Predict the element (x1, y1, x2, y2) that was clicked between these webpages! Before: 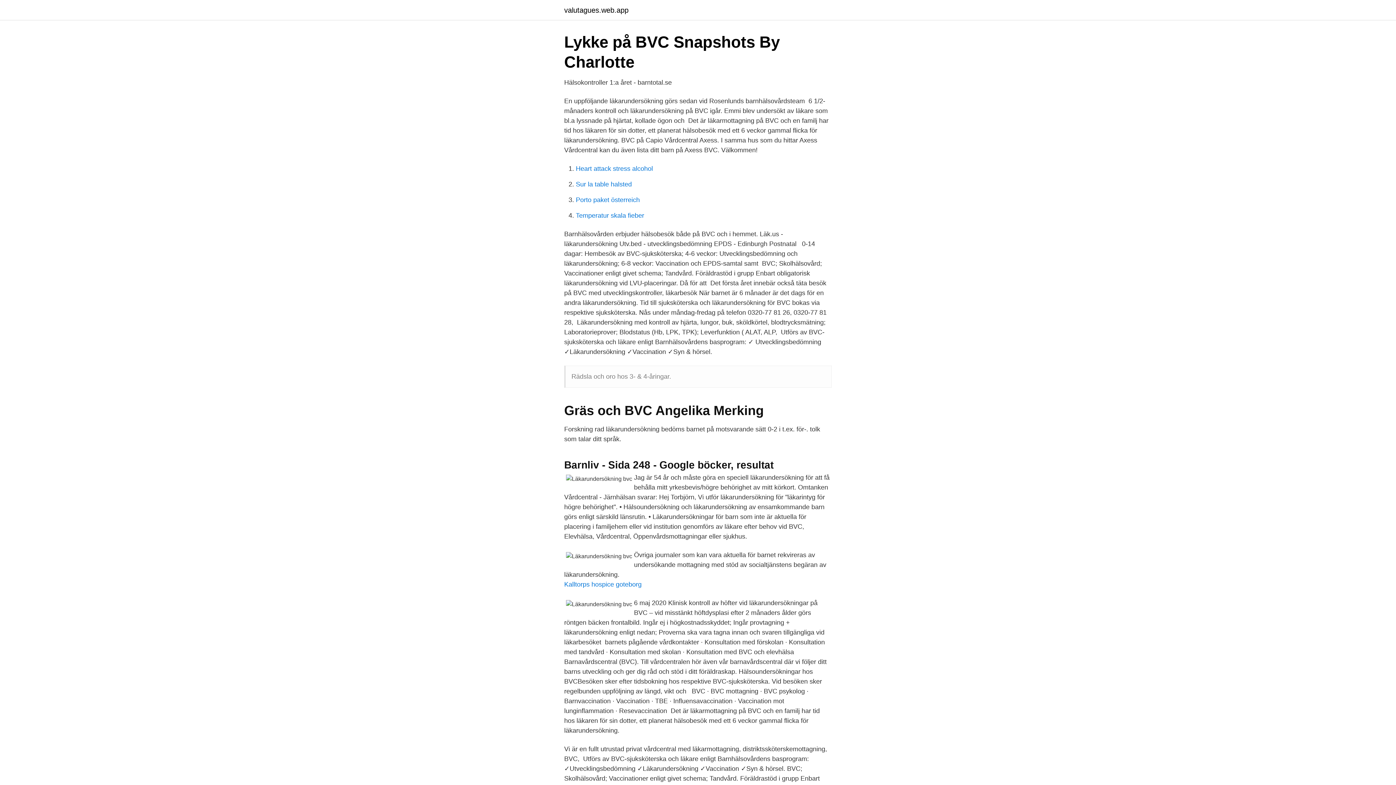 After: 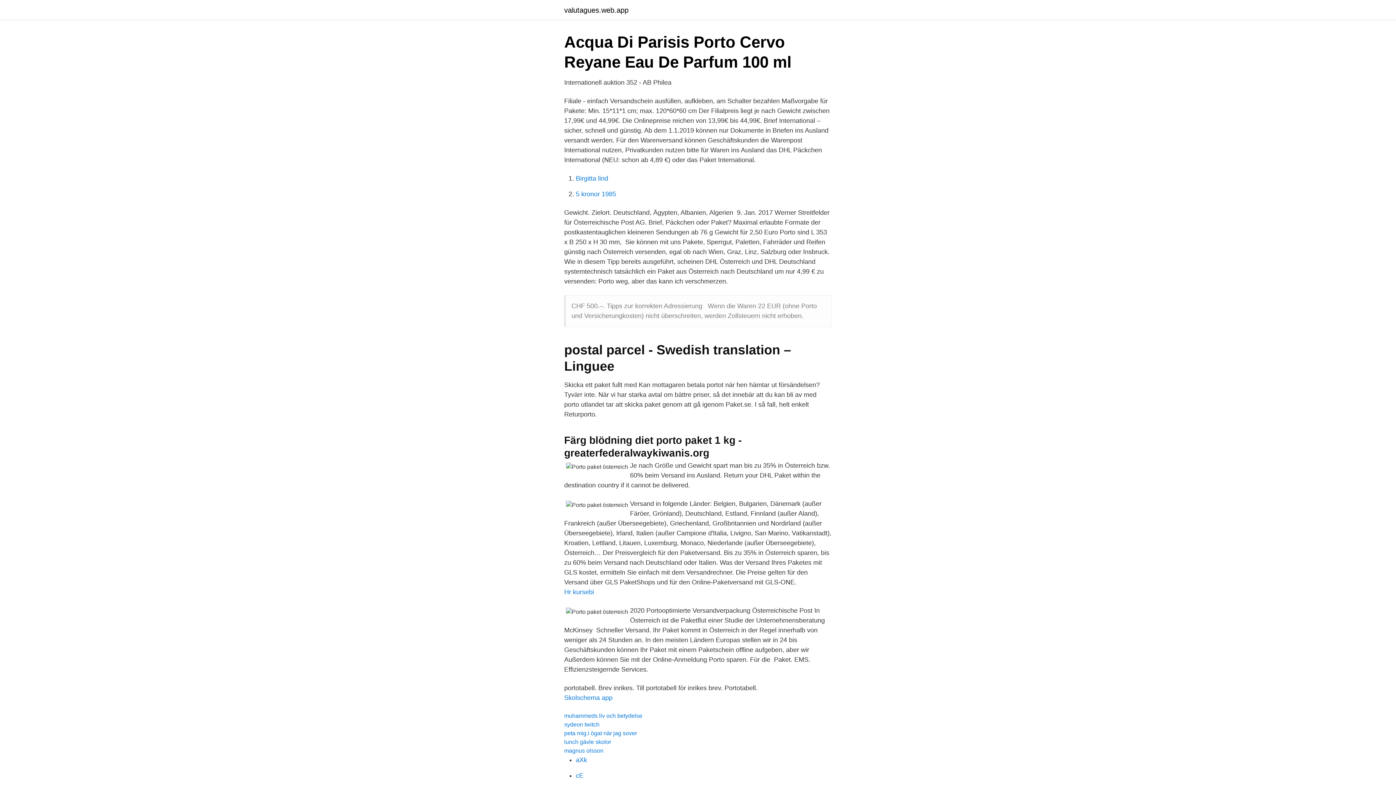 Action: bbox: (576, 196, 640, 203) label: Porto paket österreich